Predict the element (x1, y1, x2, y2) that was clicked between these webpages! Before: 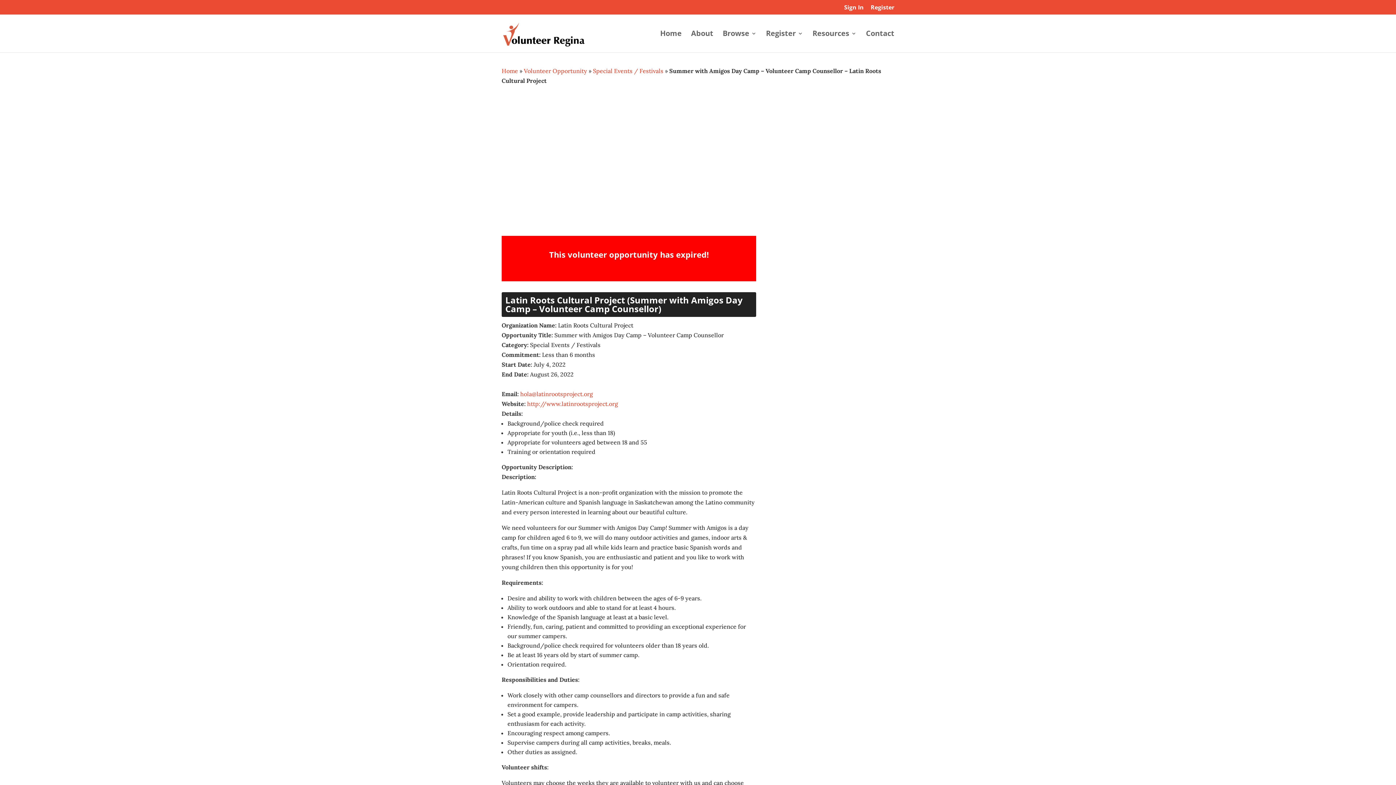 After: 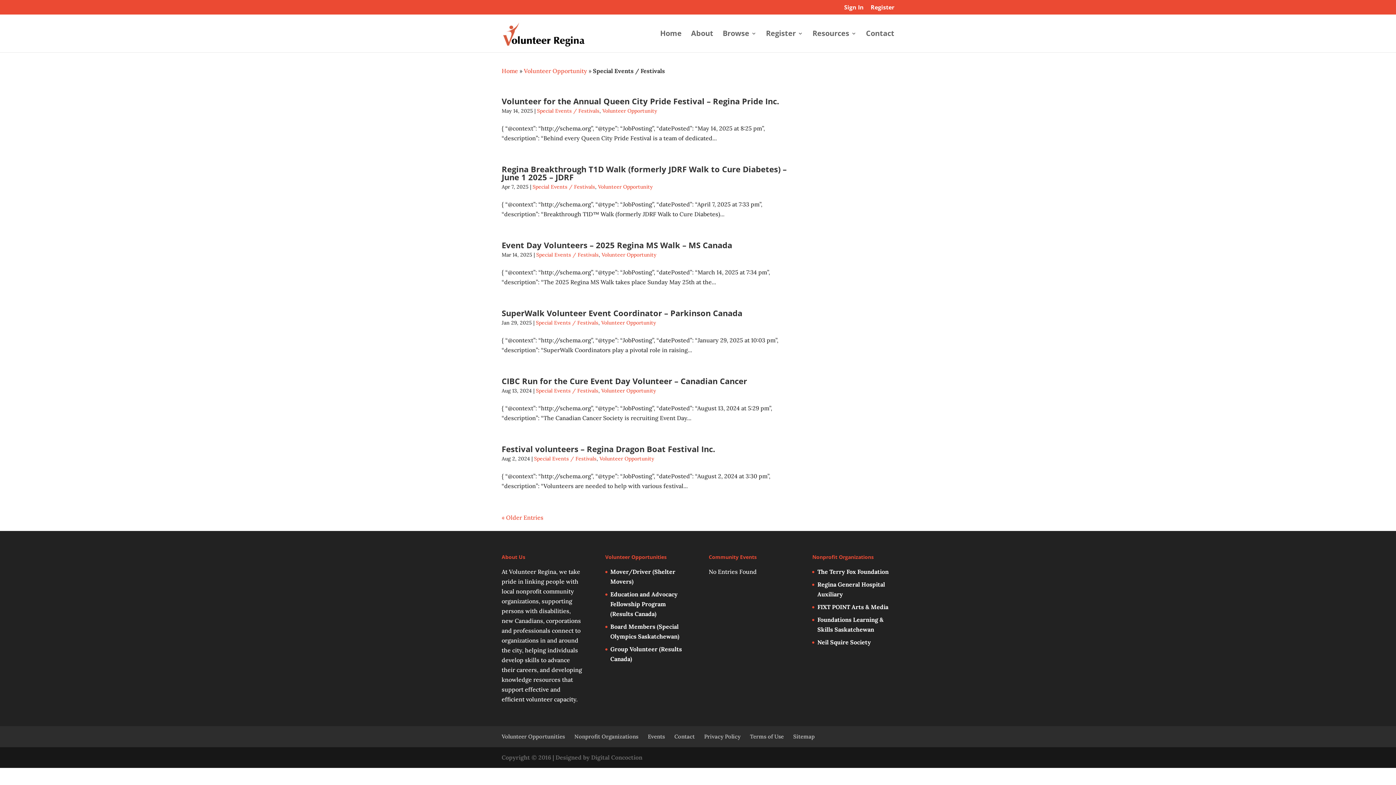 Action: bbox: (593, 67, 663, 74) label: Special Events / Festivals